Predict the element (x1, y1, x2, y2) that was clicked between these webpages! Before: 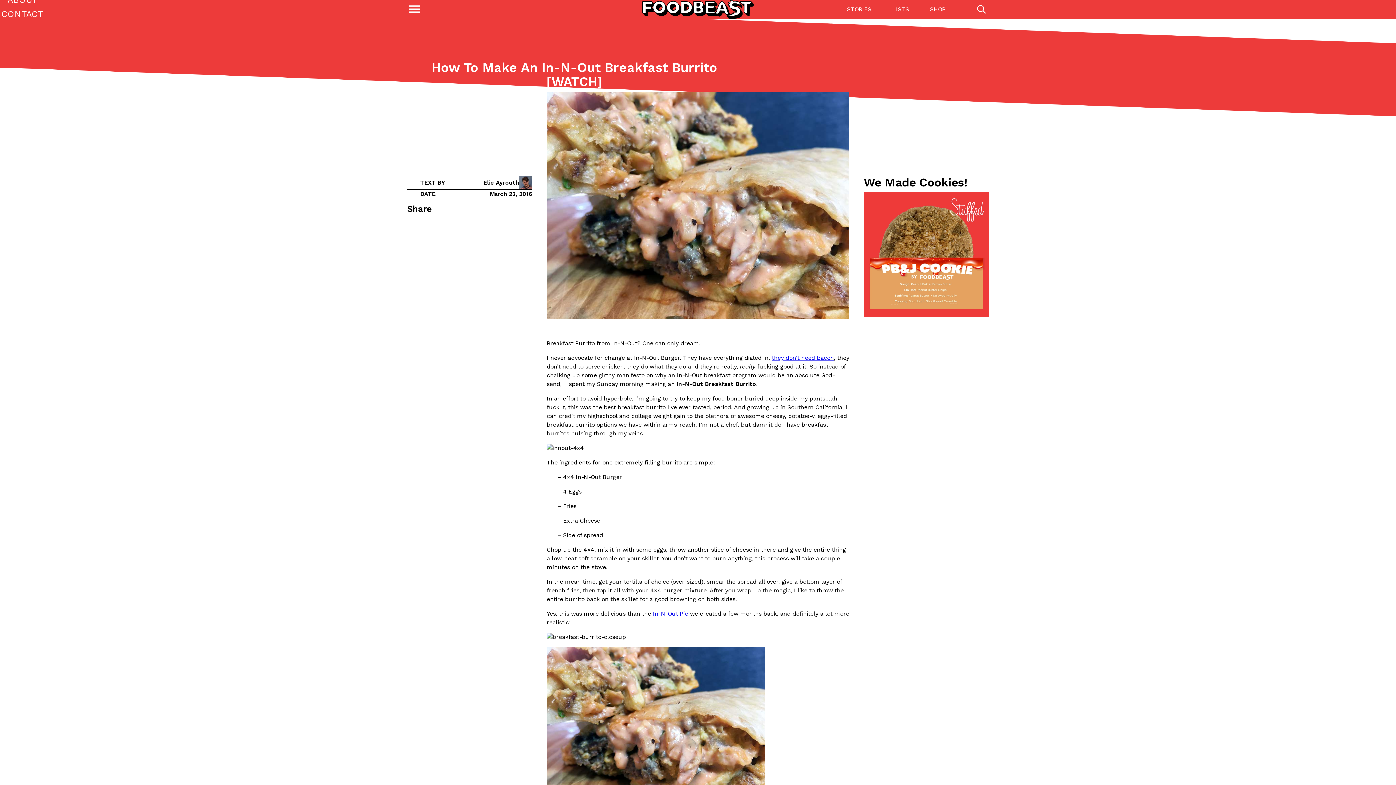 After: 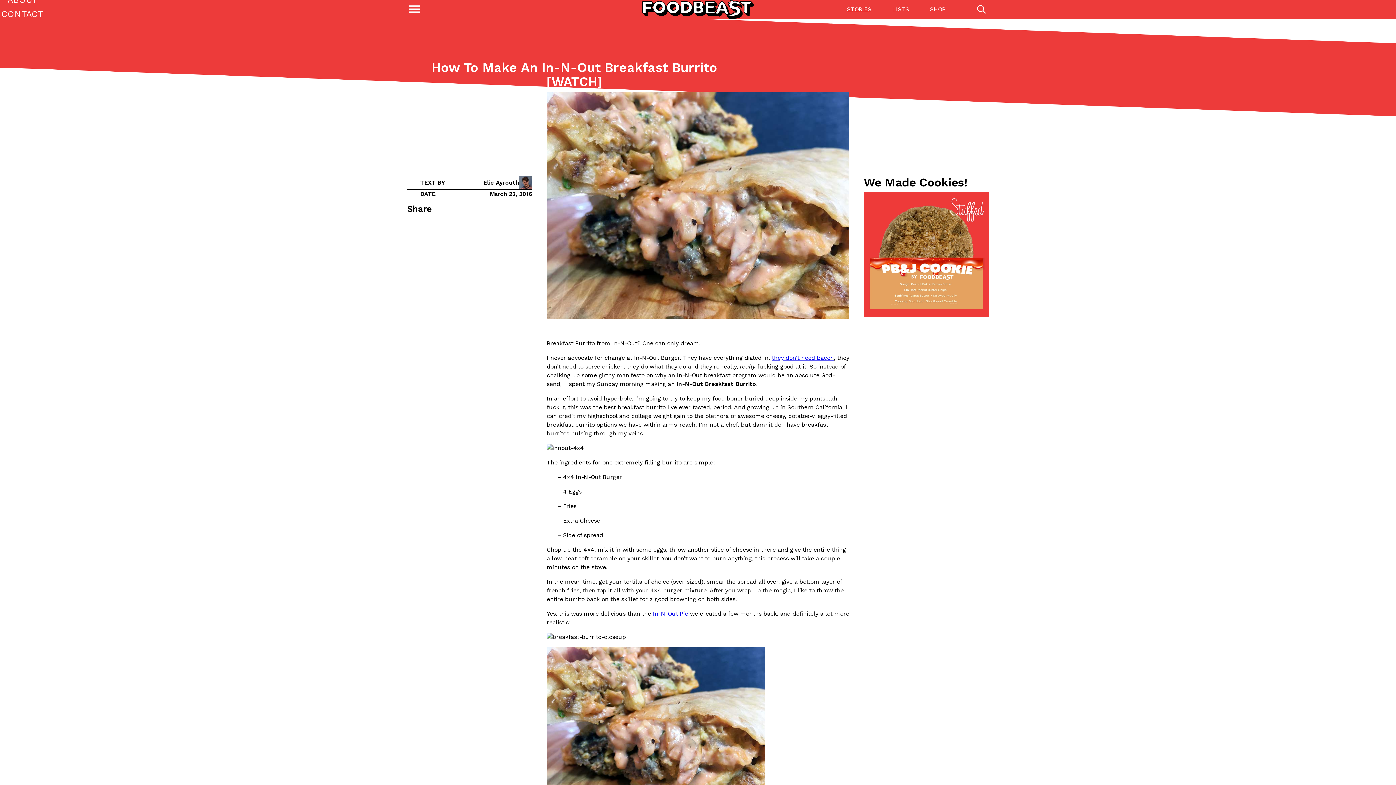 Action: bbox: (407, 216, 422, 217)